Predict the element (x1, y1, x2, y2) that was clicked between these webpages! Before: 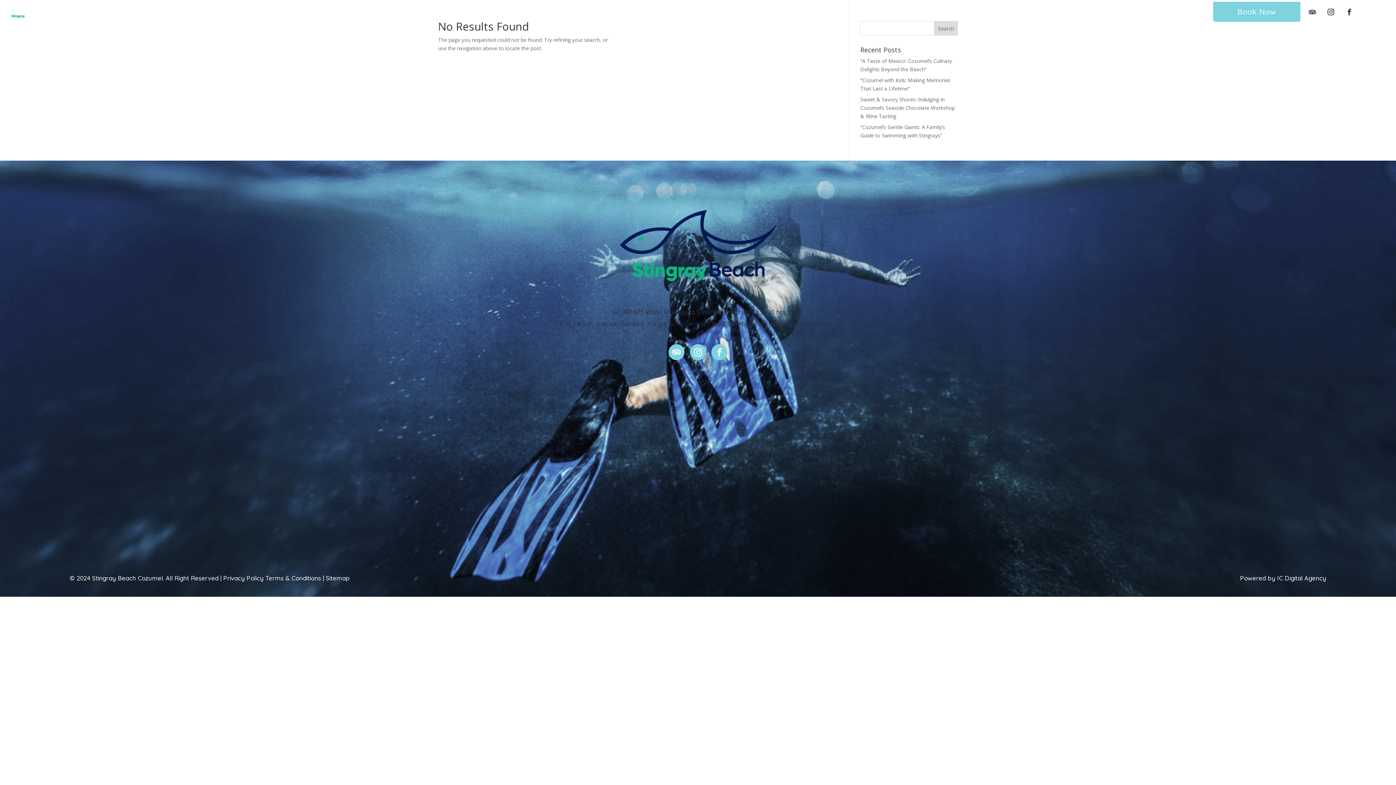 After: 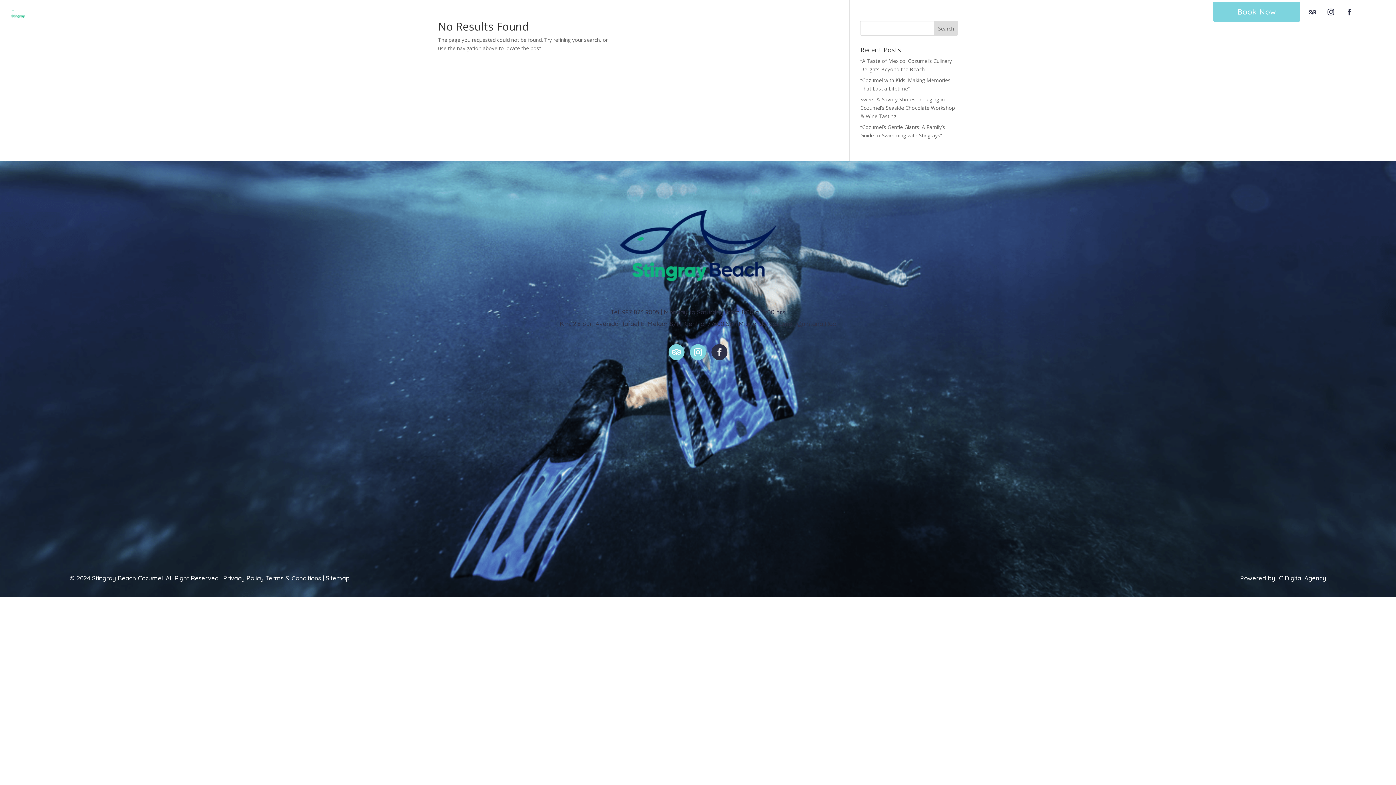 Action: bbox: (711, 344, 727, 360)